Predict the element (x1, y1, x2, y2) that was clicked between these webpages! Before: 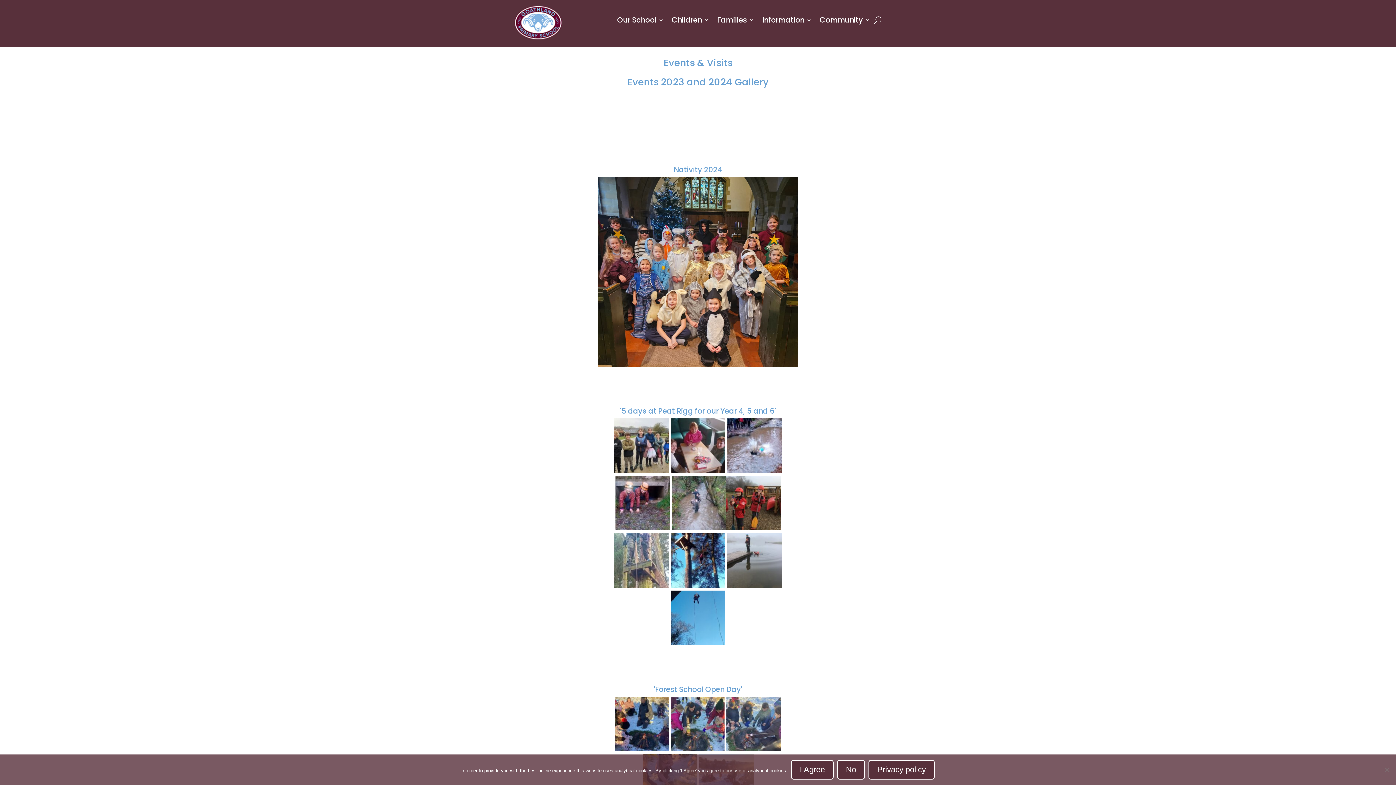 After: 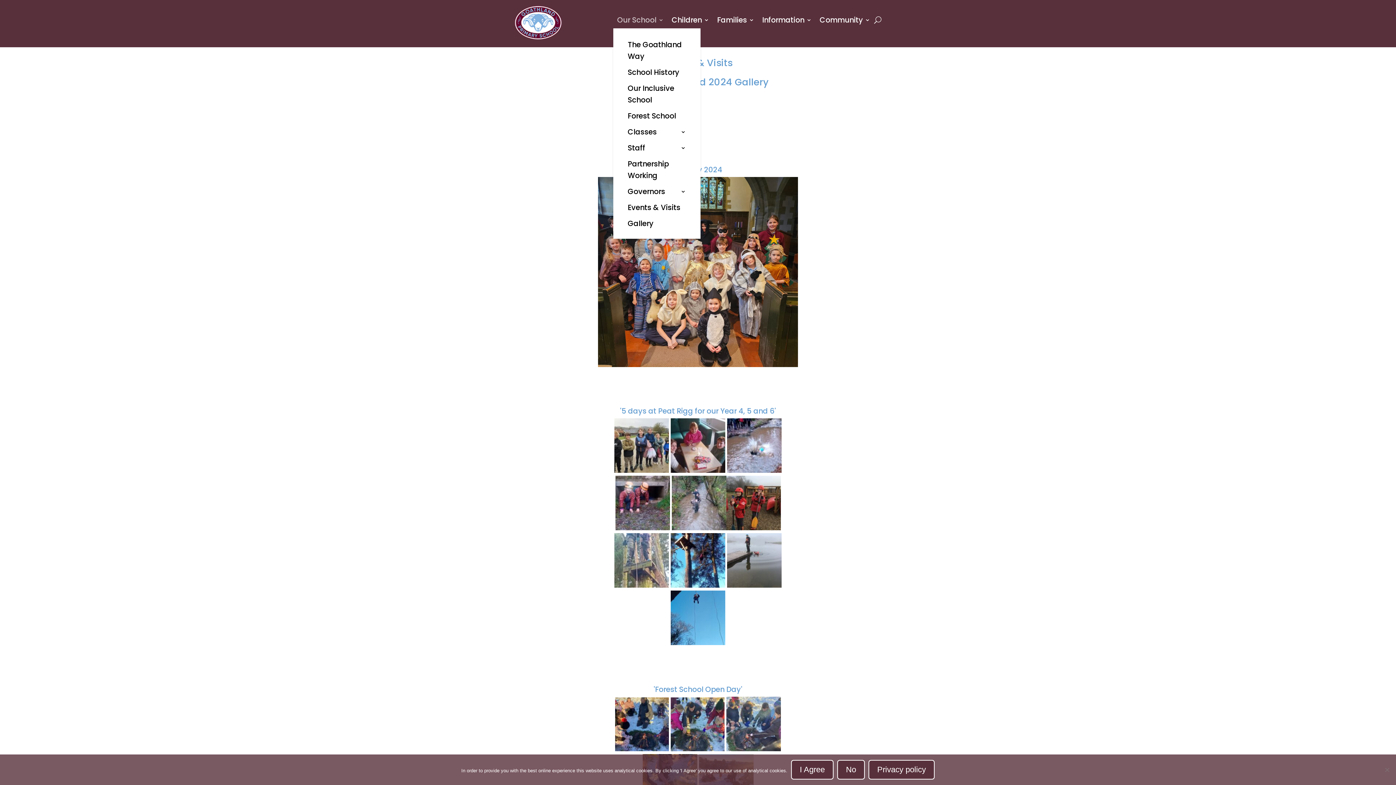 Action: bbox: (617, 14, 663, 28) label: Our School